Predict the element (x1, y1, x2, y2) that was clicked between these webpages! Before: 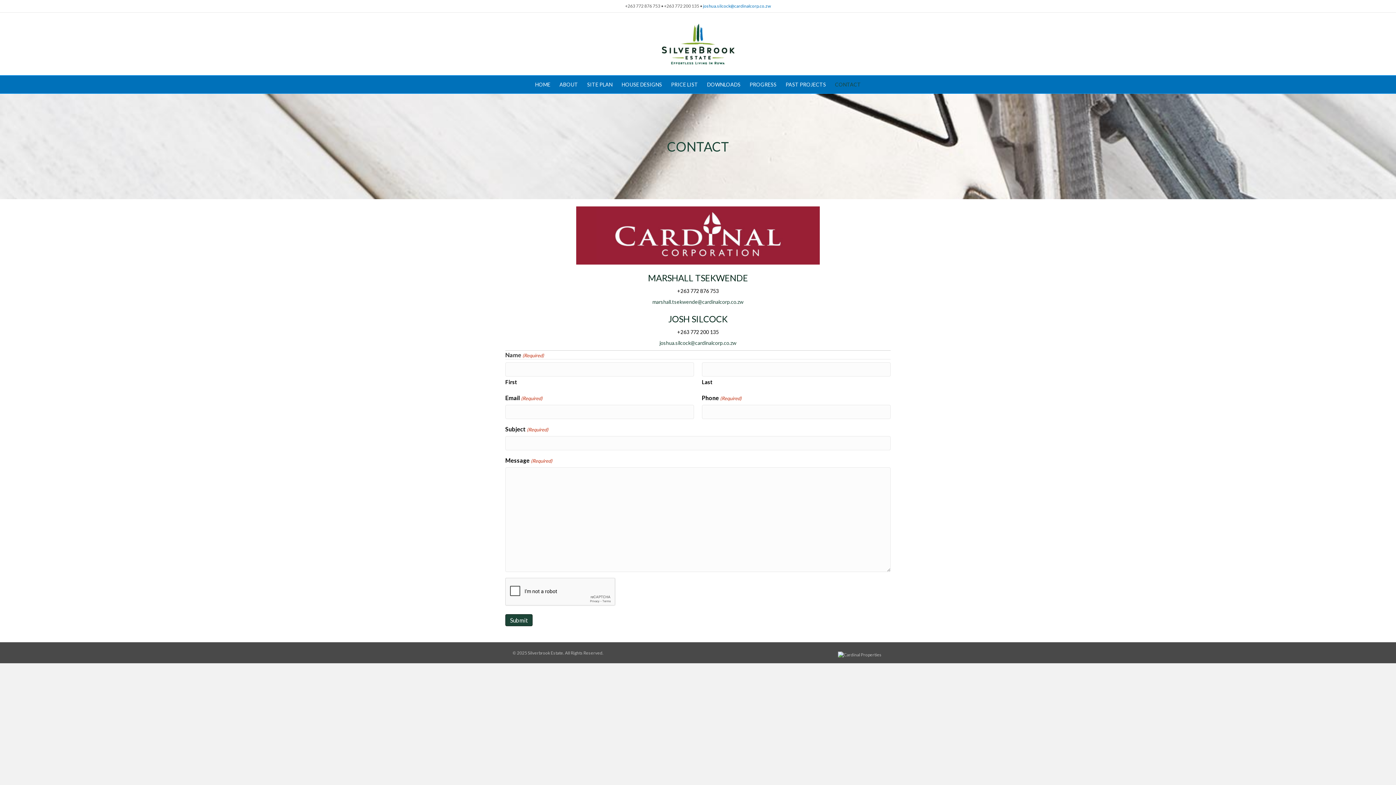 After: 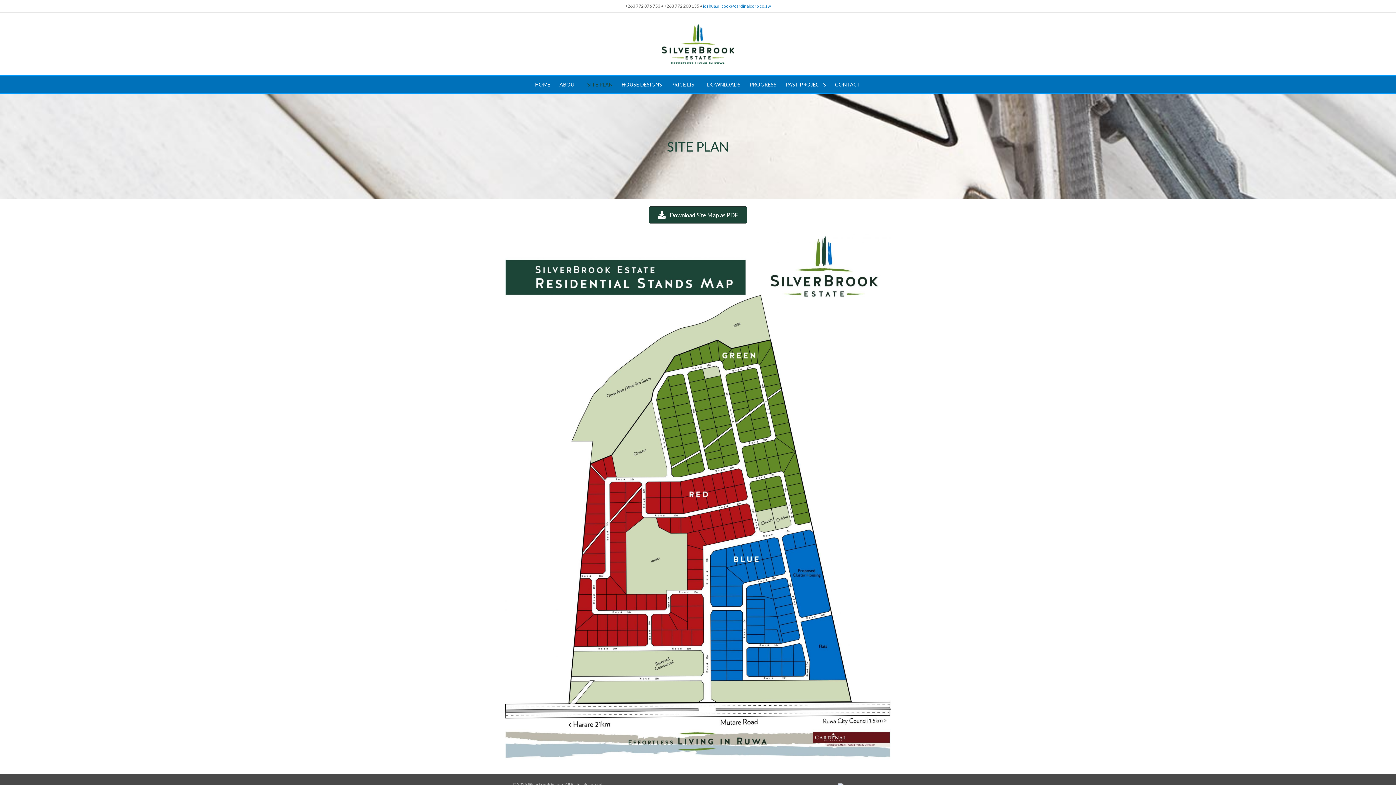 Action: label: SITE PLAN bbox: (583, 75, 616, 93)